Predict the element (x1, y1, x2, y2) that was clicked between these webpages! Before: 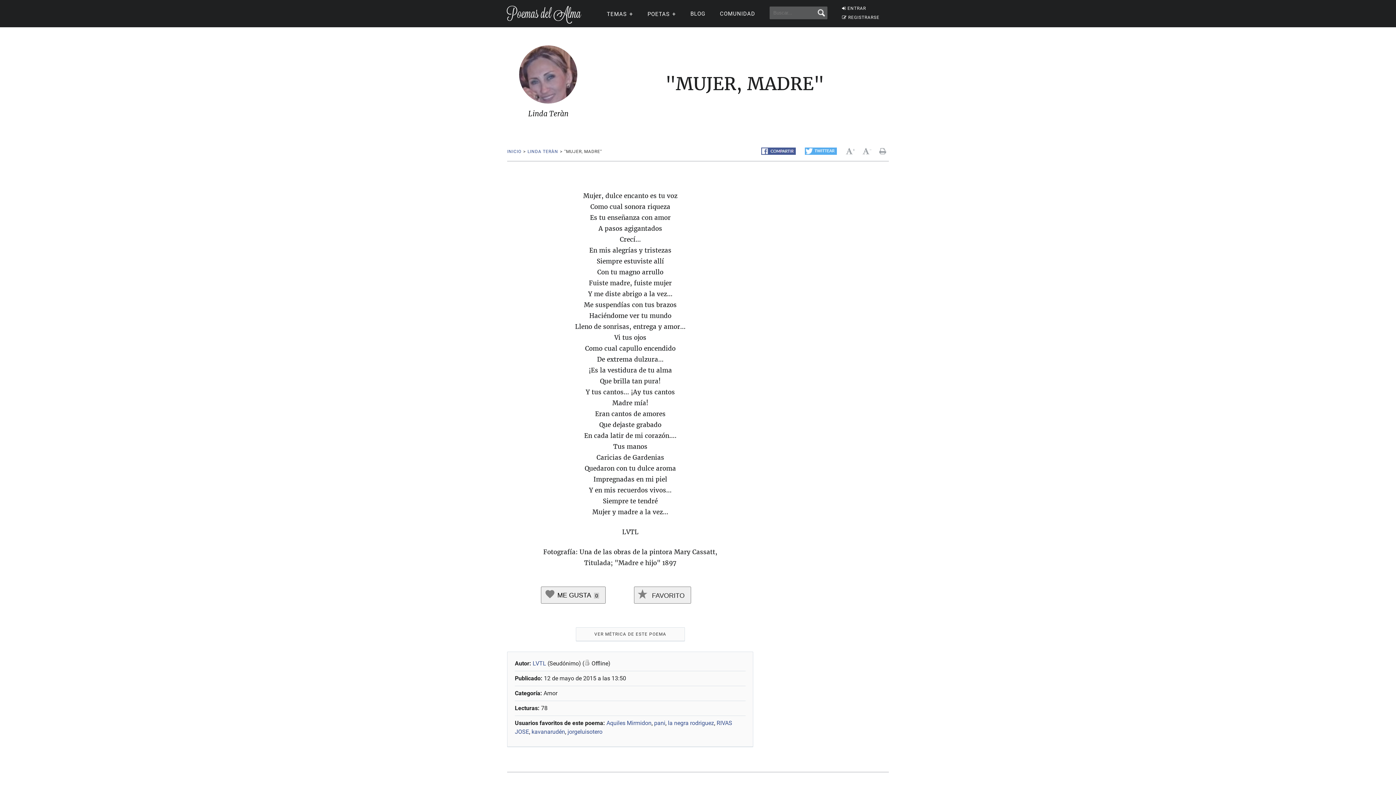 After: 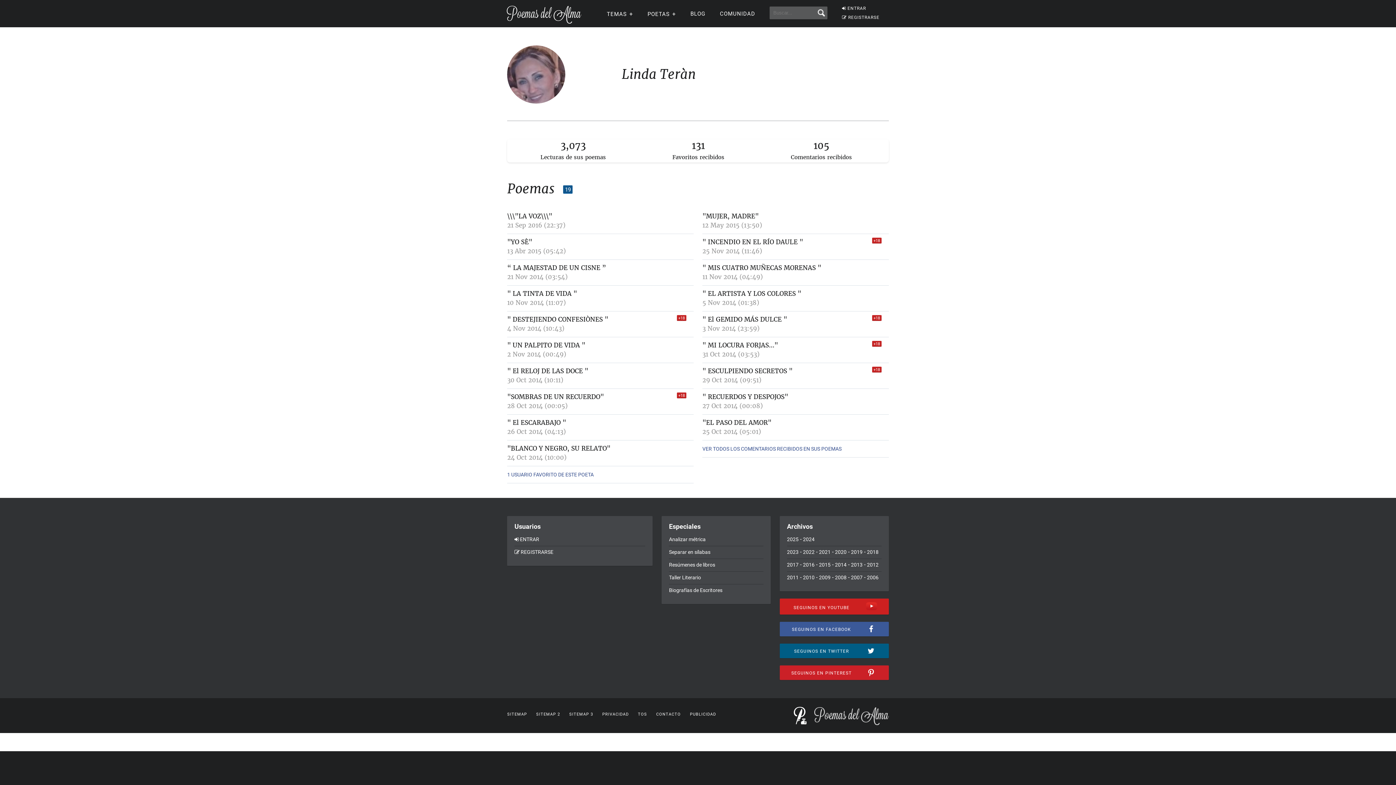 Action: bbox: (527, 149, 558, 154) label: LINDA TERÀN